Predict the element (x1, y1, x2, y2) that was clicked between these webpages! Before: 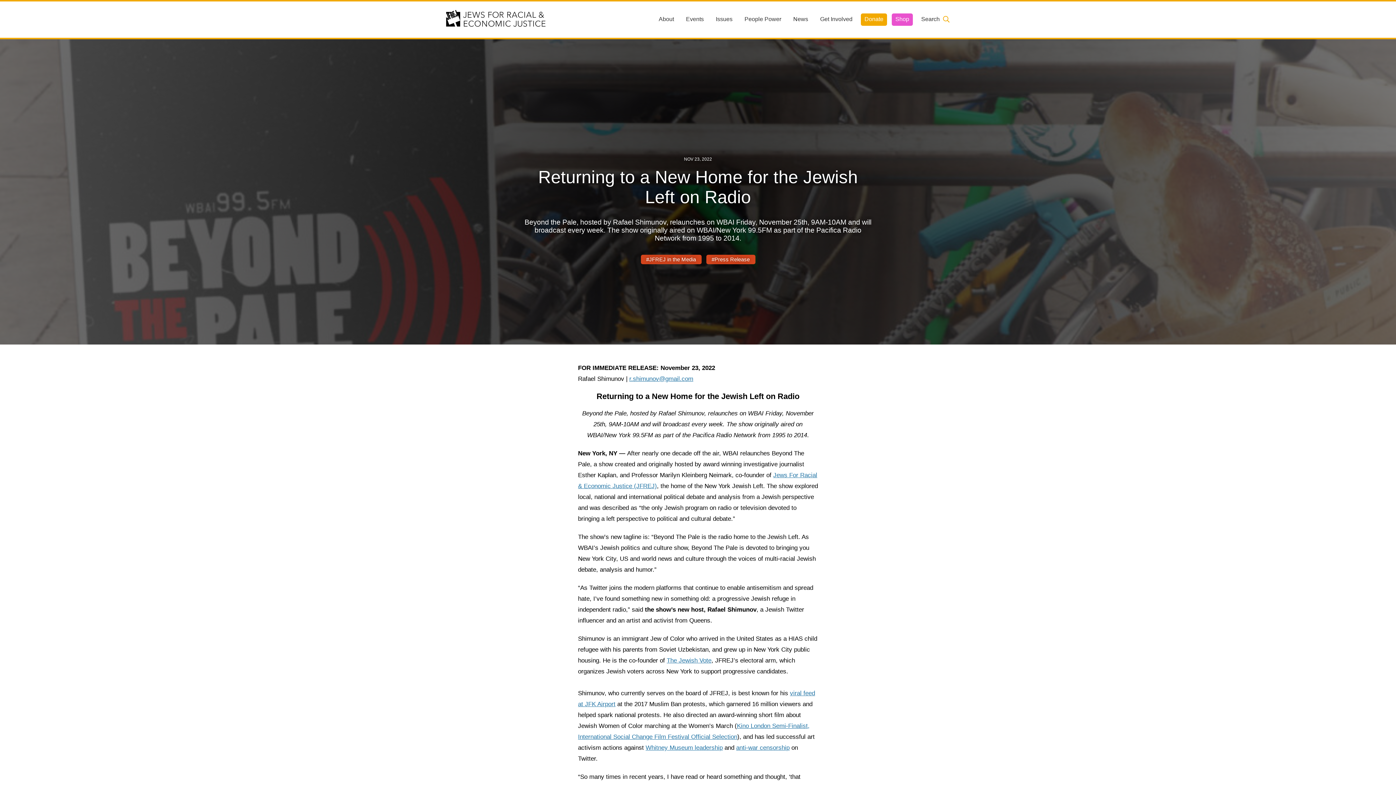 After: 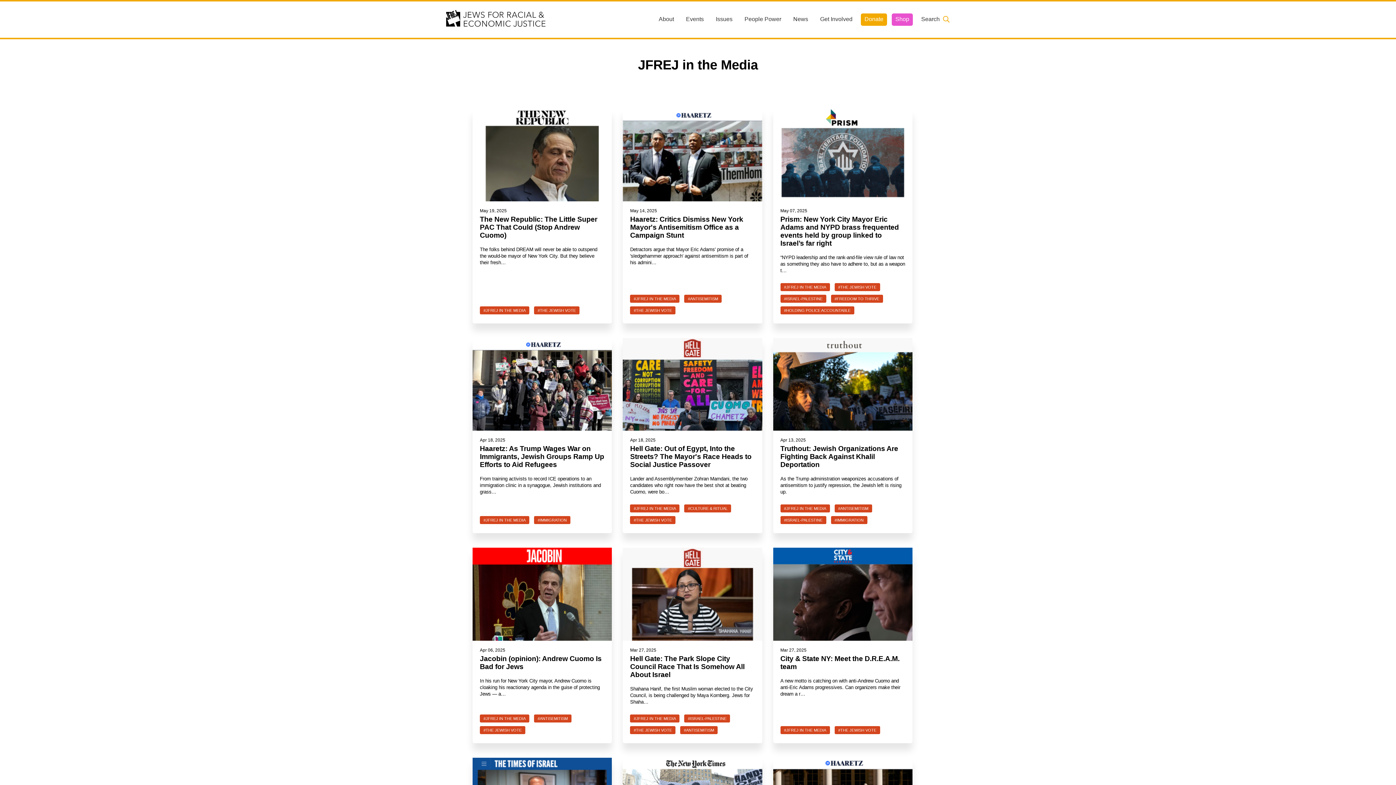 Action: label: #JFREJ in the Media bbox: (640, 254, 701, 264)